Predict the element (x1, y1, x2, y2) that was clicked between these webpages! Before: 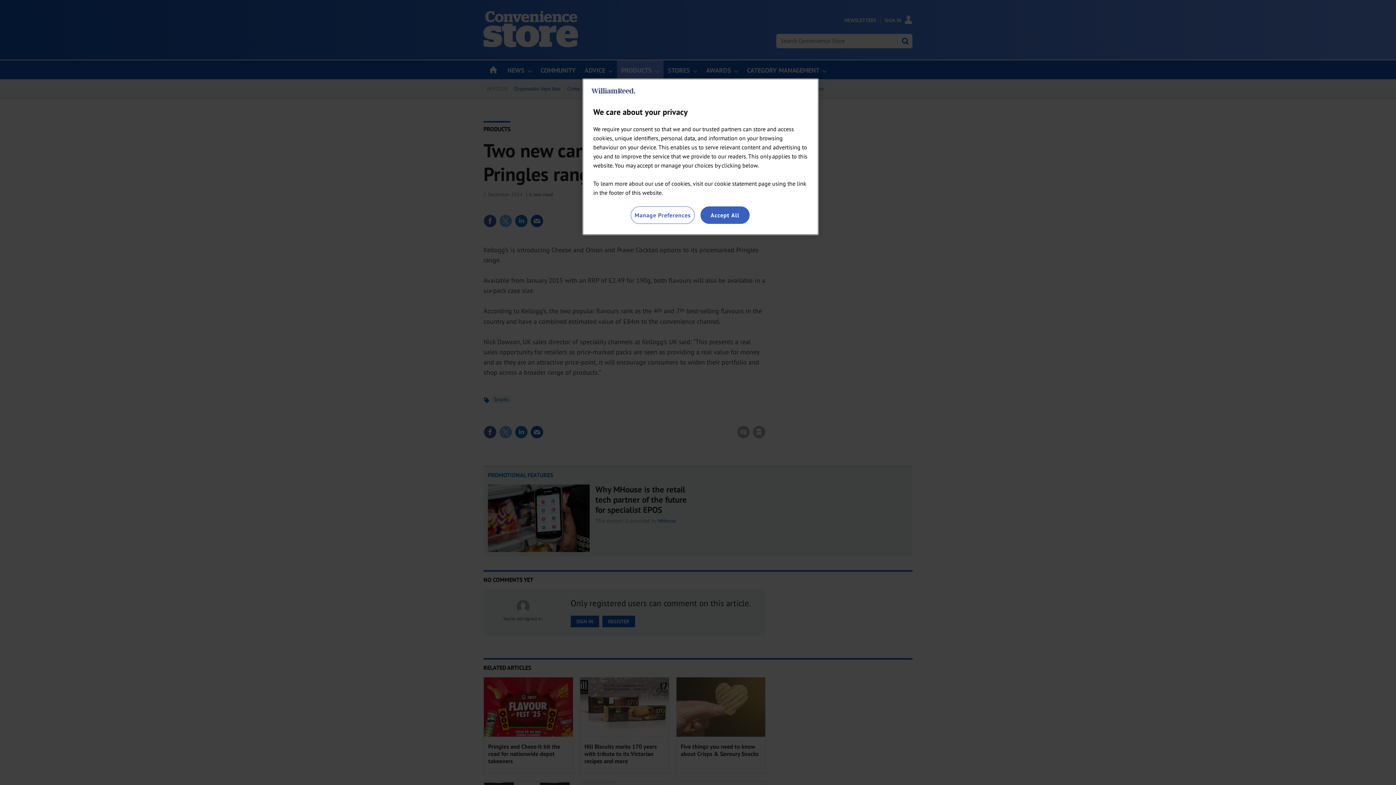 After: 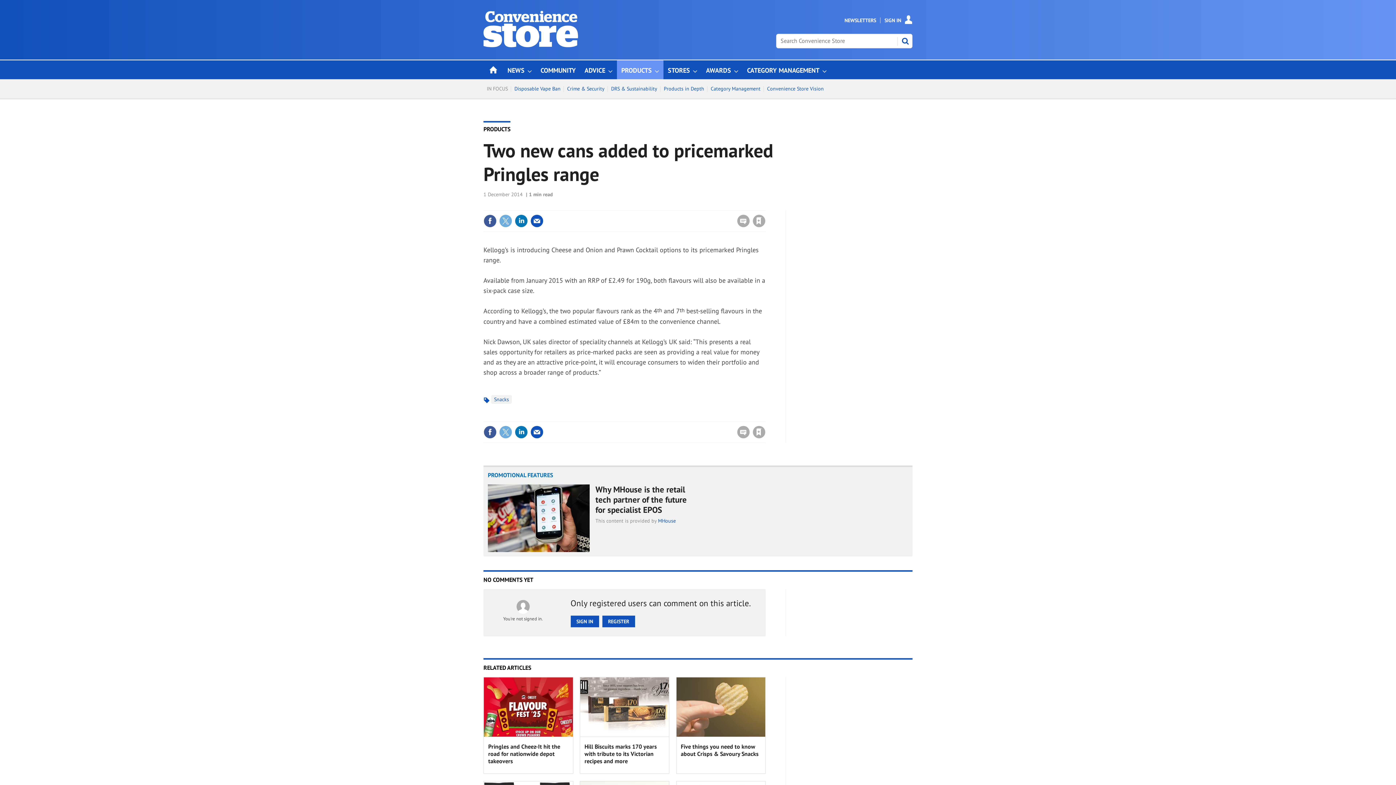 Action: bbox: (700, 206, 749, 224) label: Accept All